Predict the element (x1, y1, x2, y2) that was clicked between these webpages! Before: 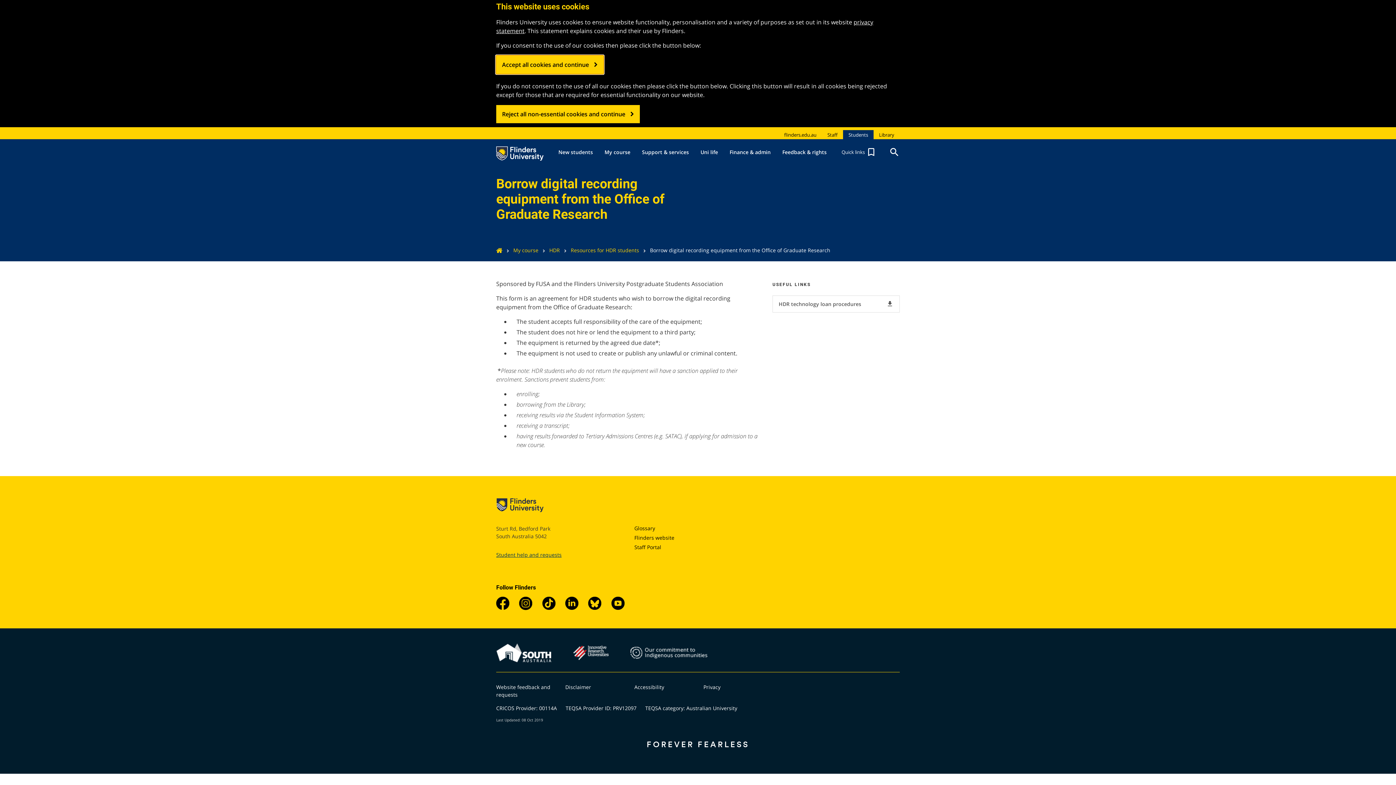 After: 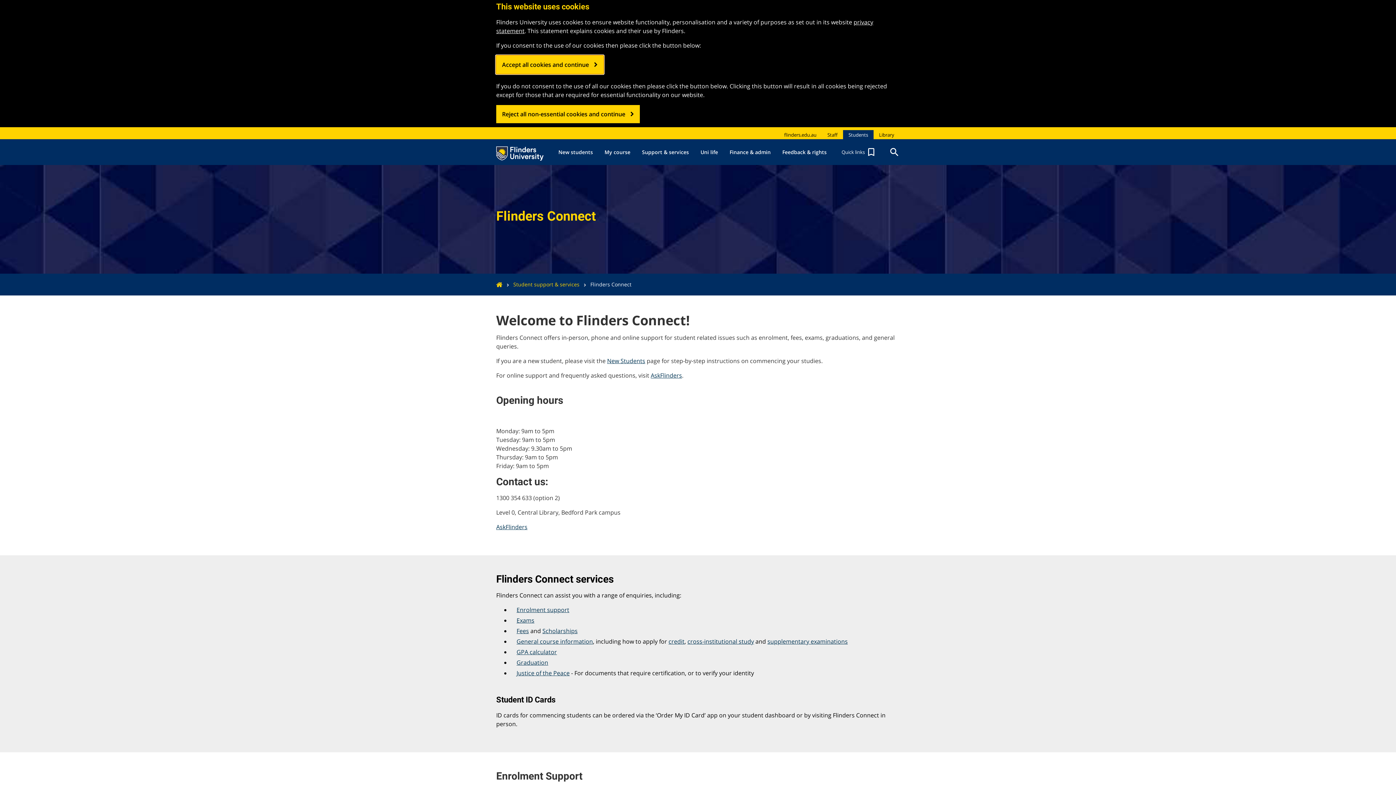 Action: bbox: (496, 551, 561, 558) label: Student help and requests